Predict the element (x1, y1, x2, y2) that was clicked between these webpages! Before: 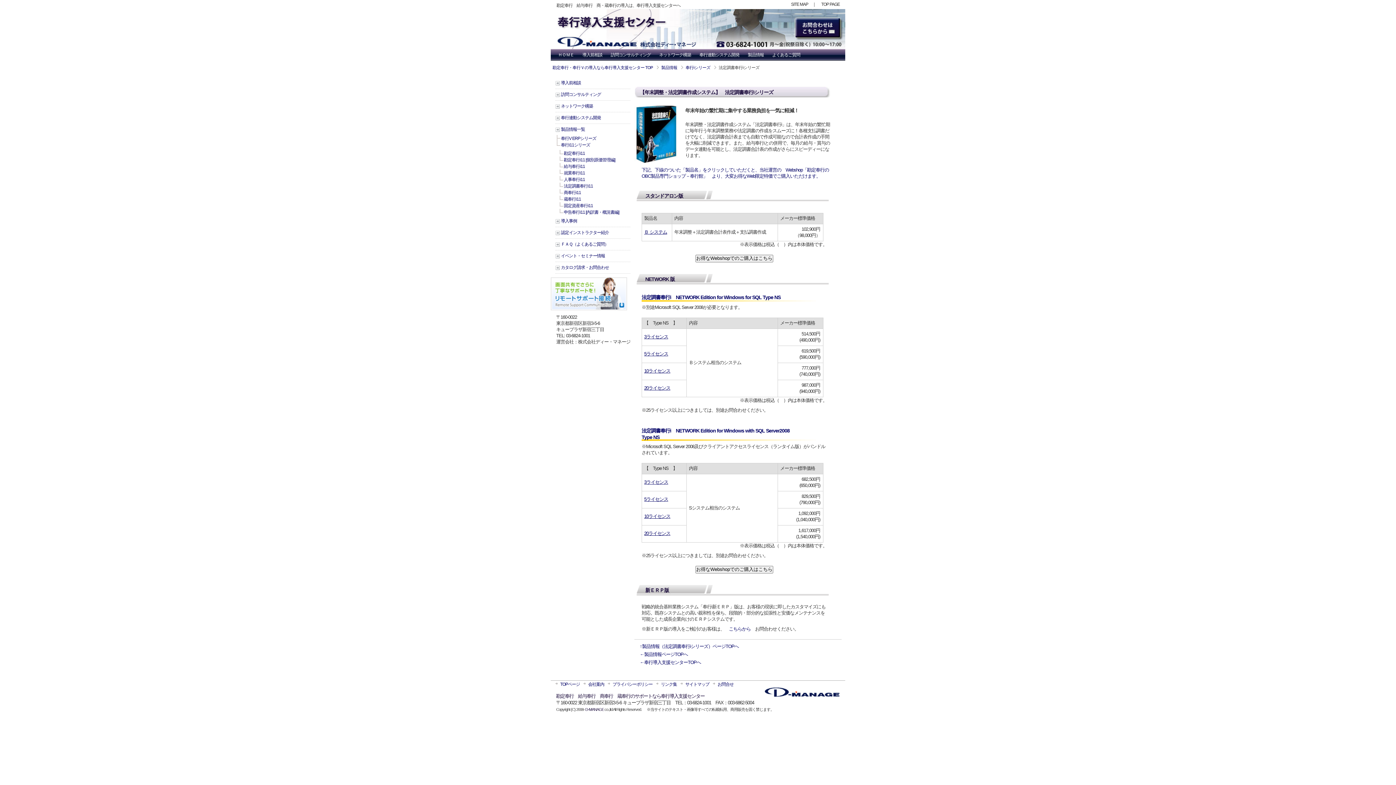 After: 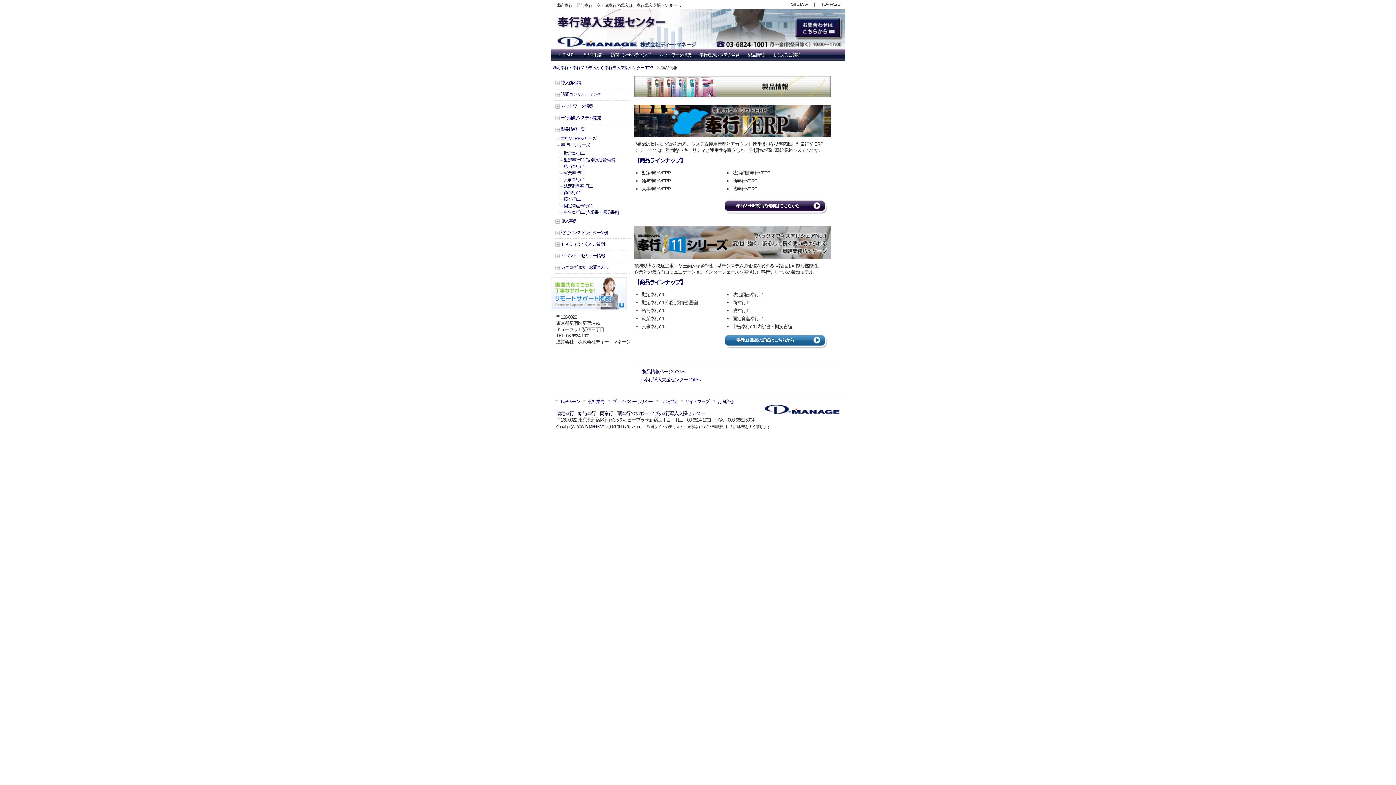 Action: label: 製品情報 bbox: (661, 65, 684, 69)